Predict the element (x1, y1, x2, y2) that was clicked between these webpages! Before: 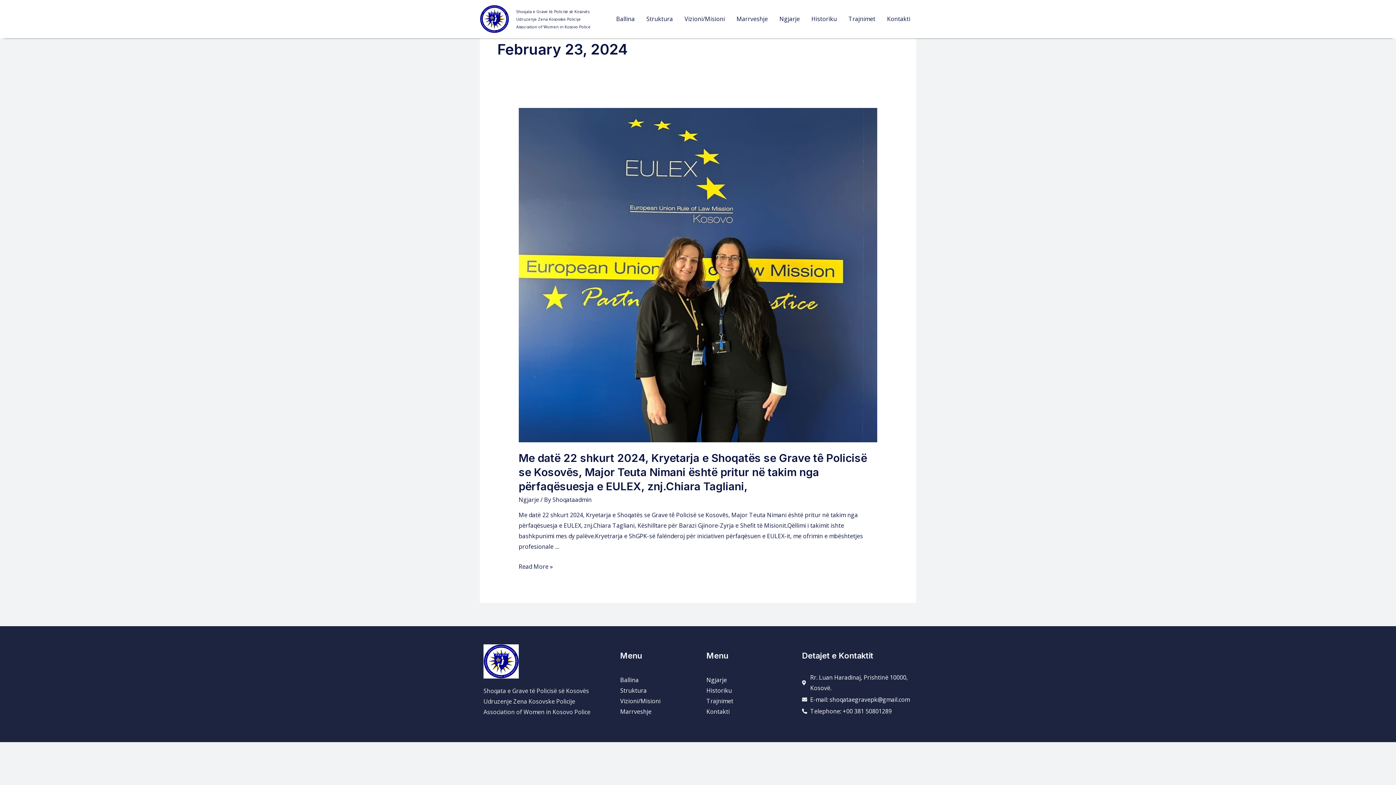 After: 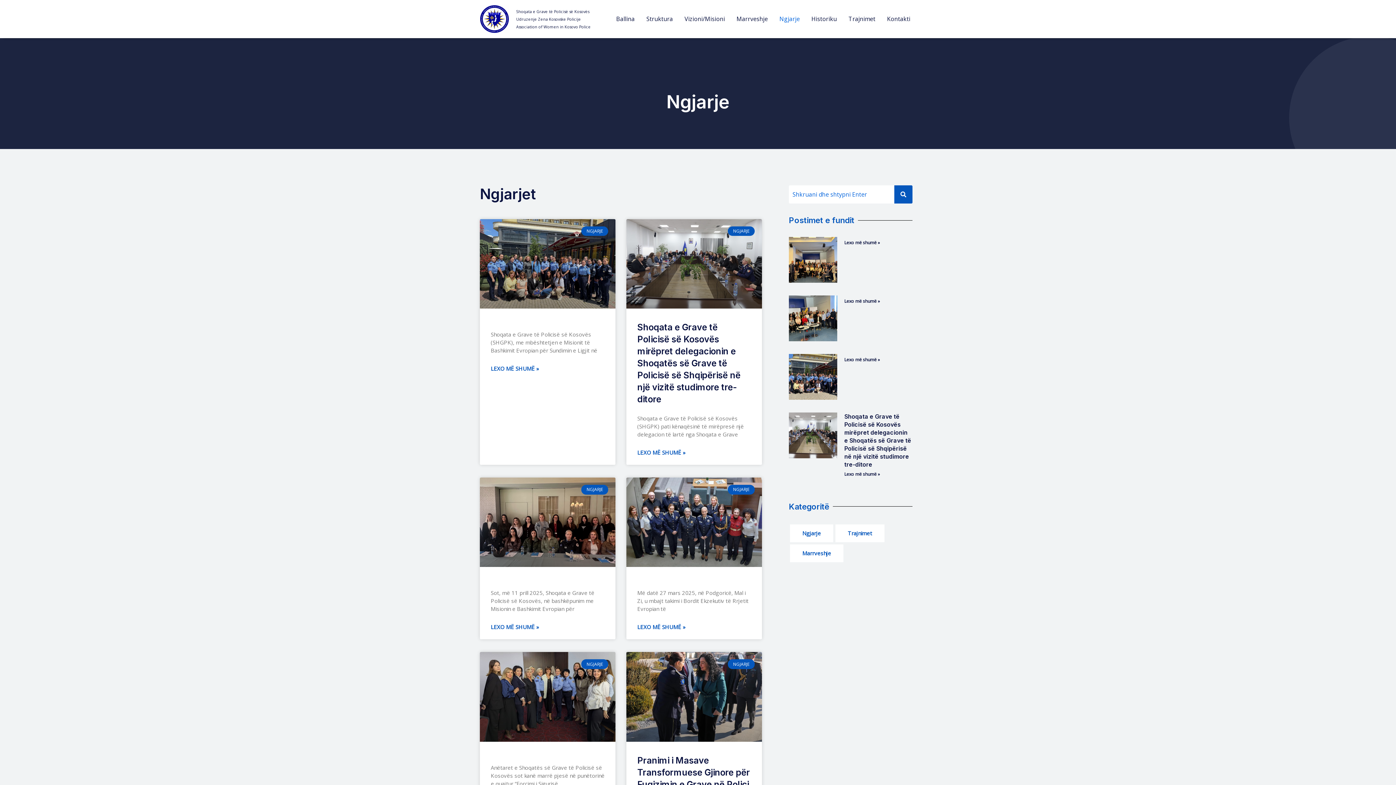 Action: bbox: (706, 675, 794, 685) label: Ngjarje